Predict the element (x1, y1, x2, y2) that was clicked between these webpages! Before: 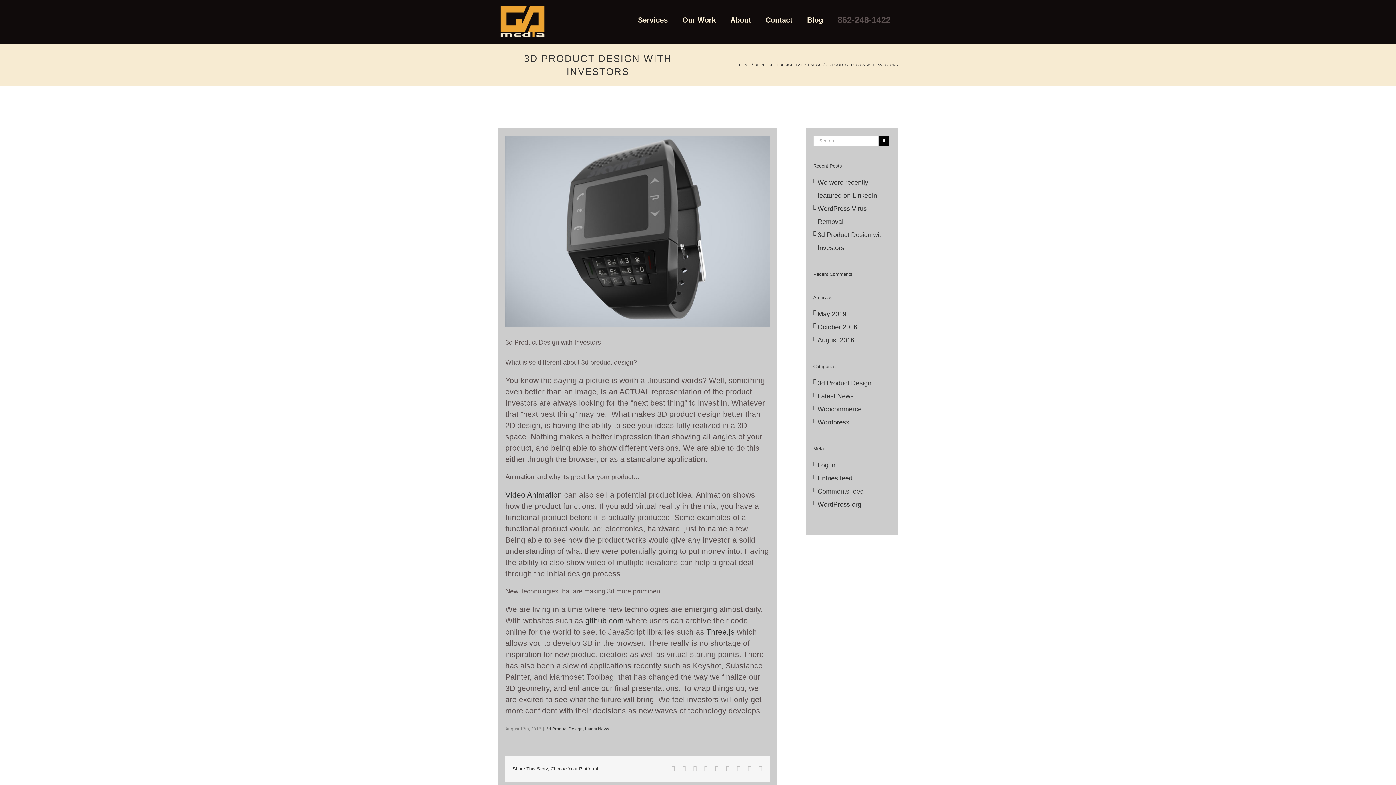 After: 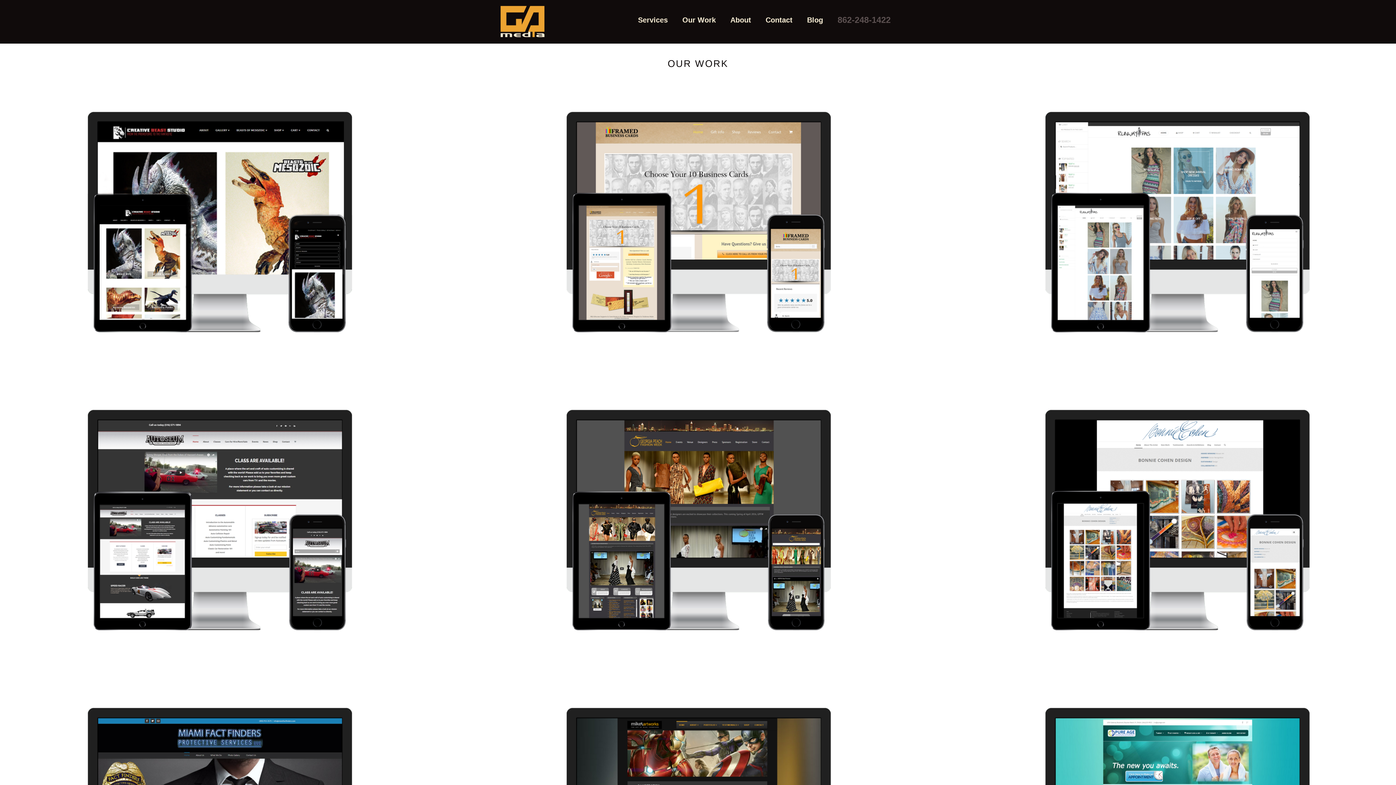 Action: label: Our Work bbox: (675, 9, 723, 30)